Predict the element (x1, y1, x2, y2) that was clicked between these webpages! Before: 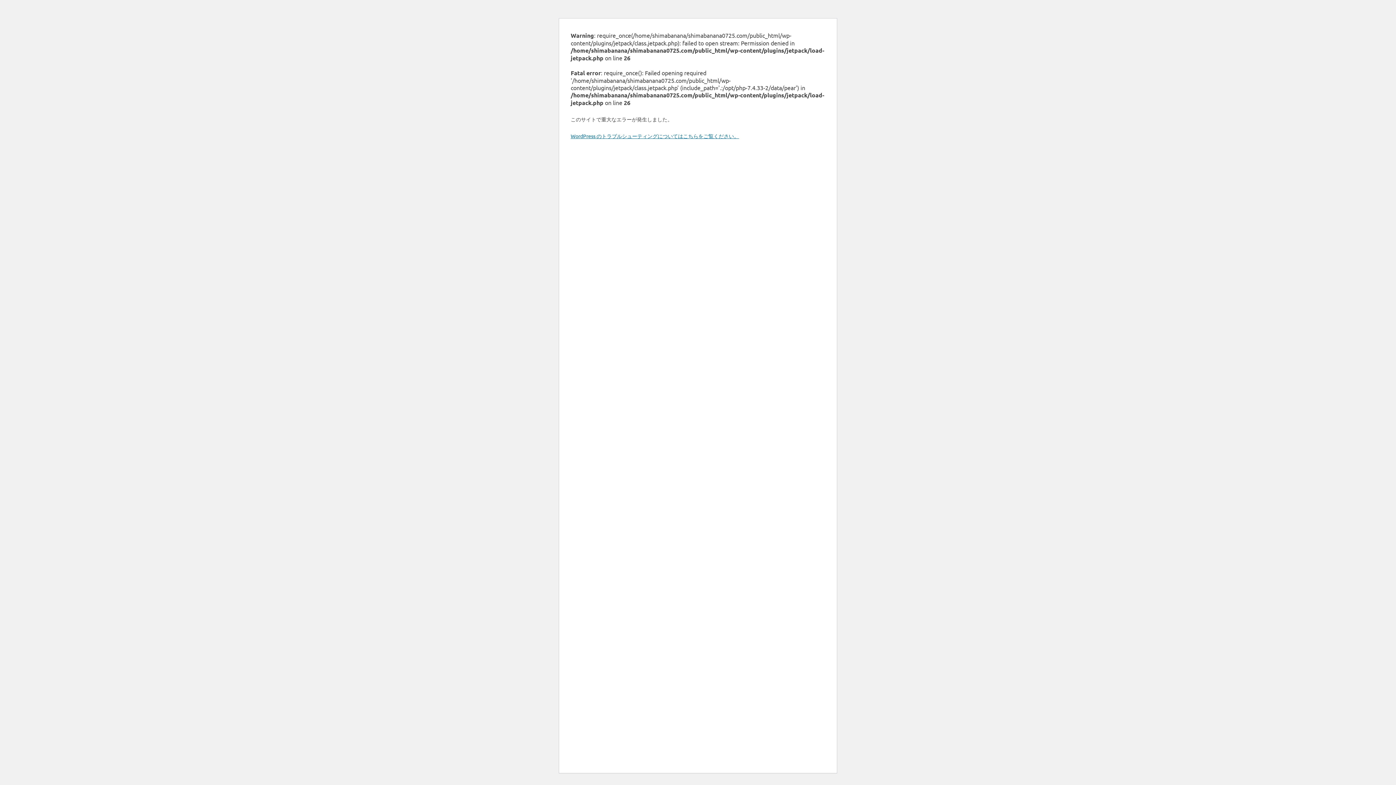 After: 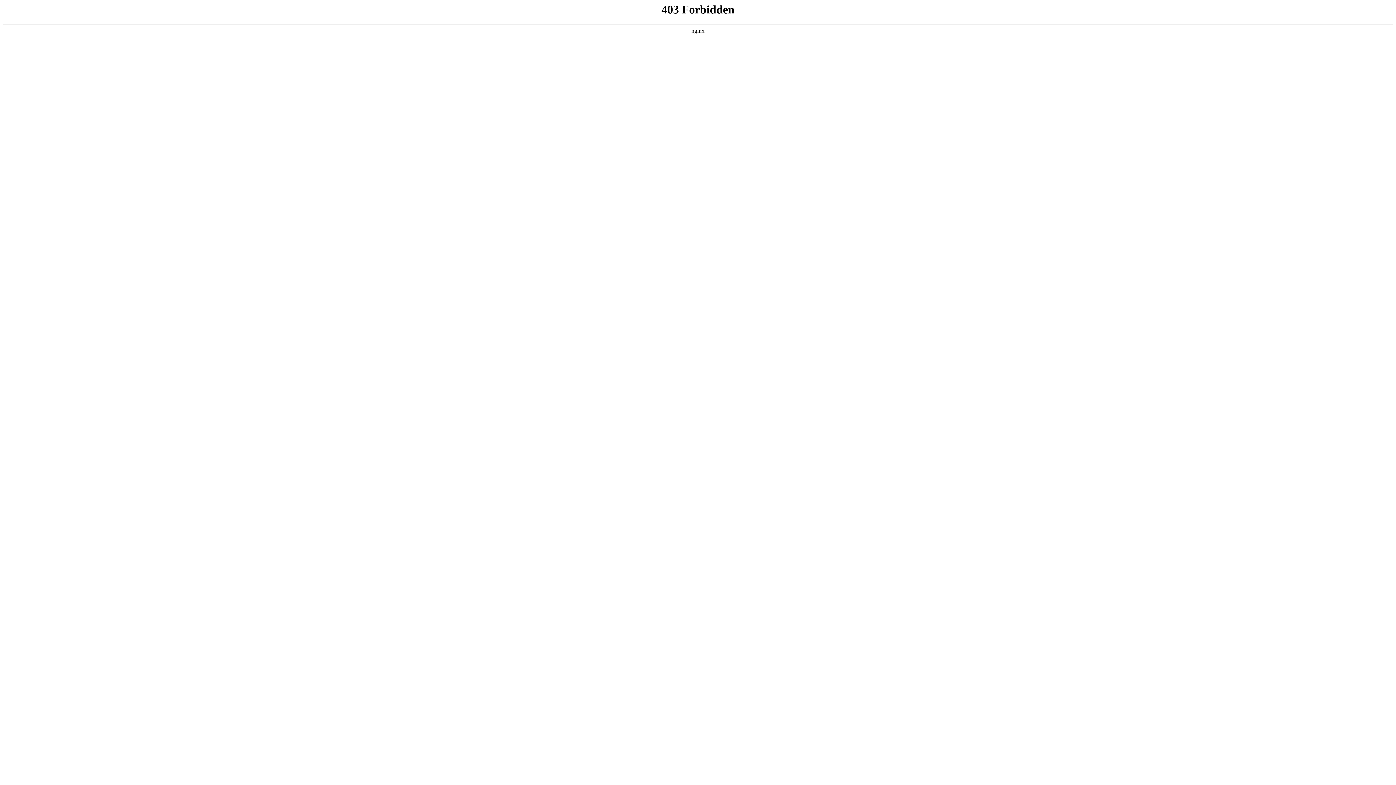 Action: bbox: (570, 132, 739, 139) label: WordPress のトラブルシューティングについてはこちらをご覧ください。